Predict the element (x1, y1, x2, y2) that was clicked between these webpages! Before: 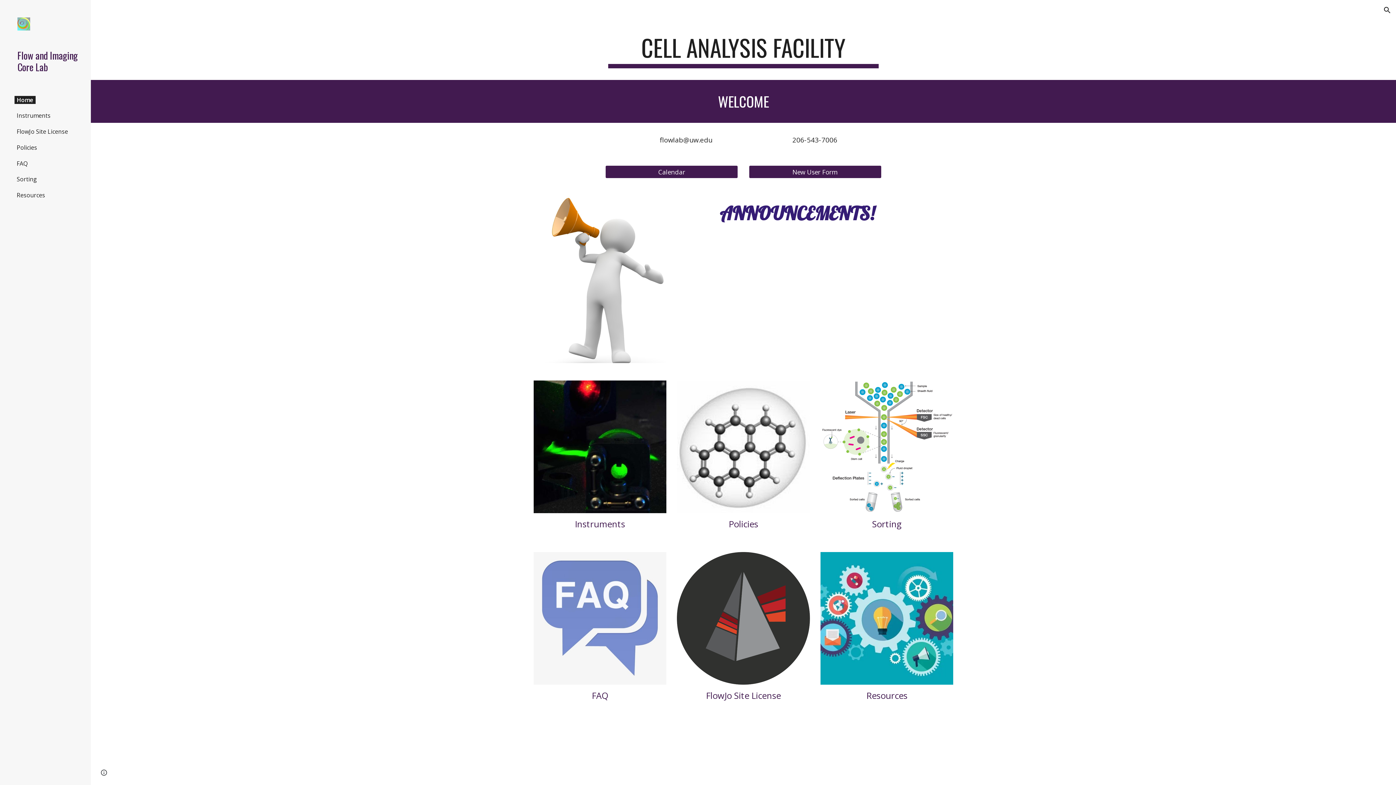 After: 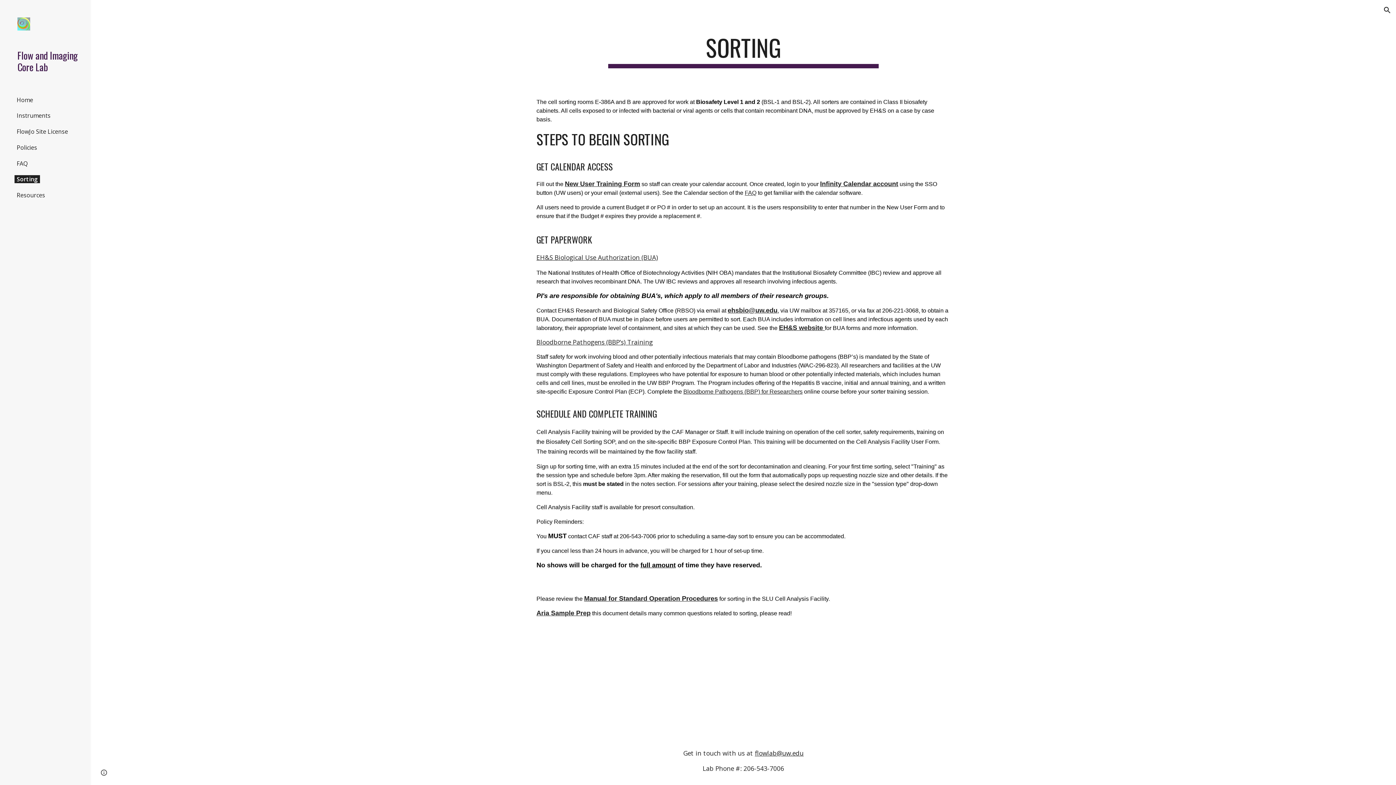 Action: label: Sorting bbox: (14, 175, 39, 183)